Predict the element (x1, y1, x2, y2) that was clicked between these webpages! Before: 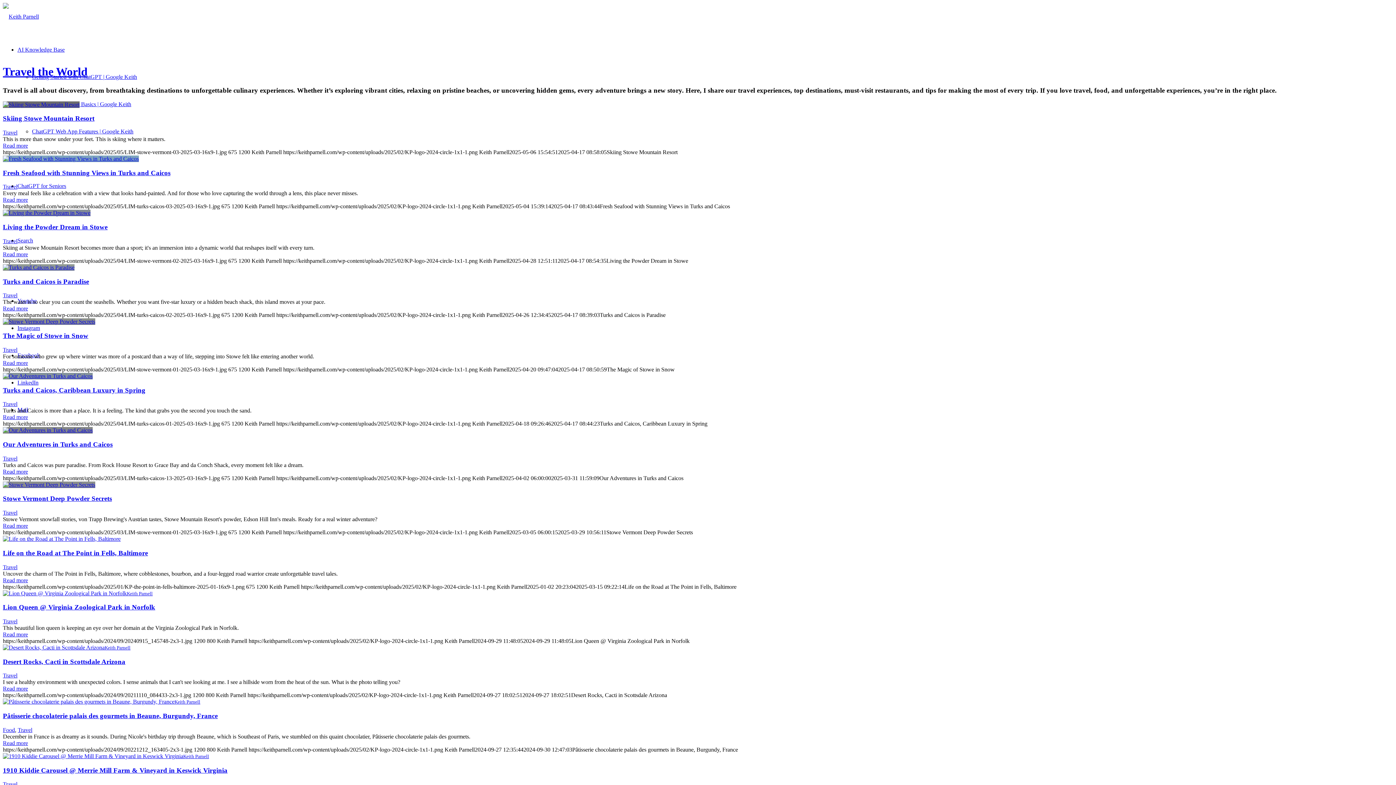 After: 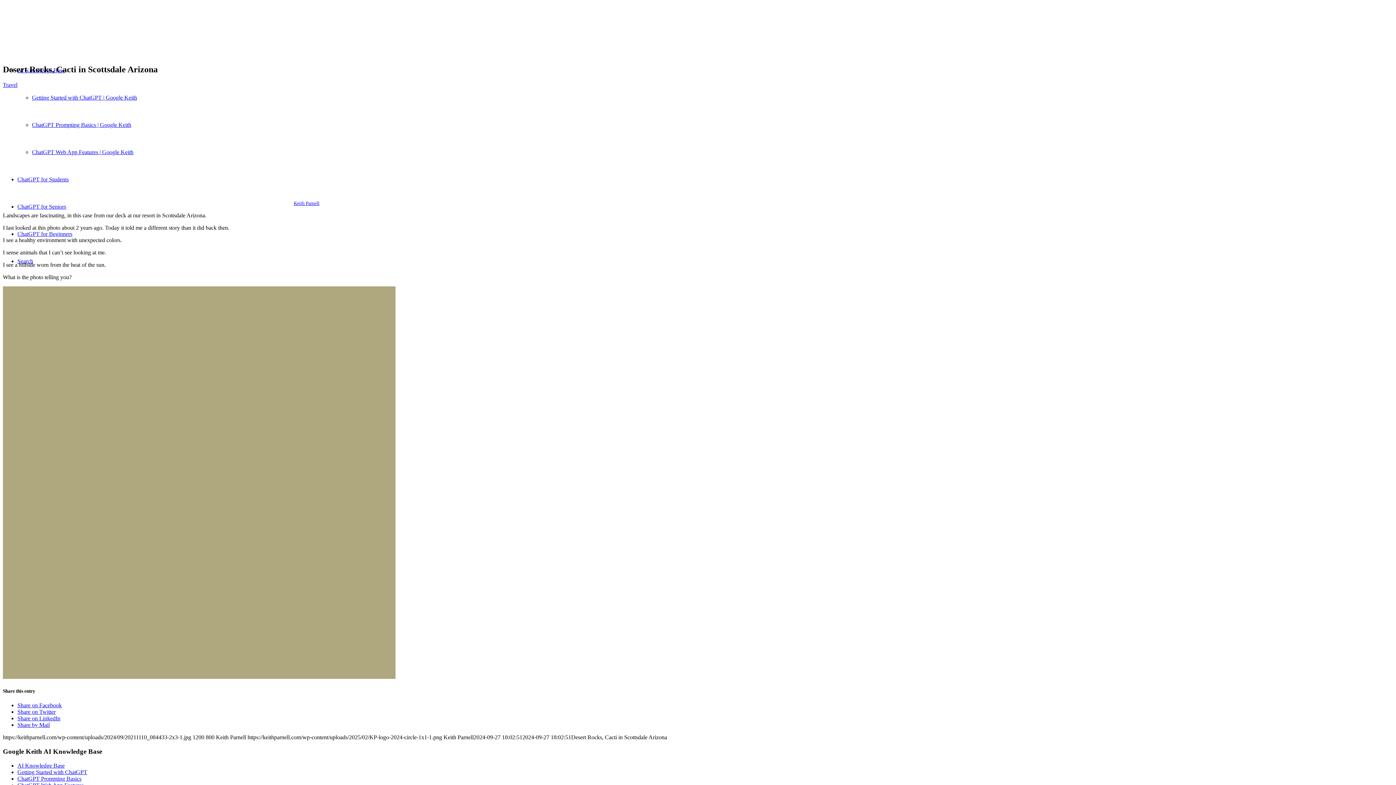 Action: bbox: (2, 658, 125, 665) label: Desert Rocks, Cacti in Scottsdale Arizona